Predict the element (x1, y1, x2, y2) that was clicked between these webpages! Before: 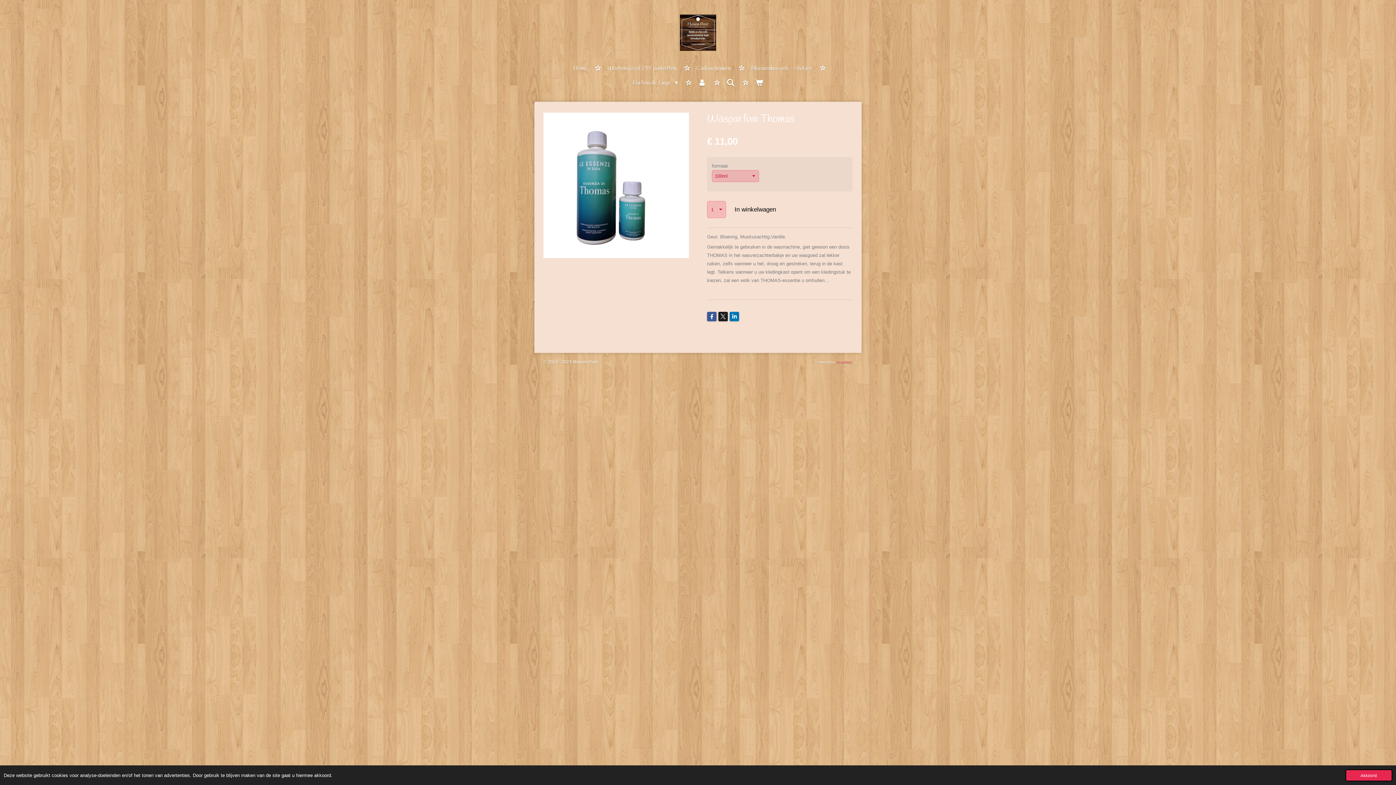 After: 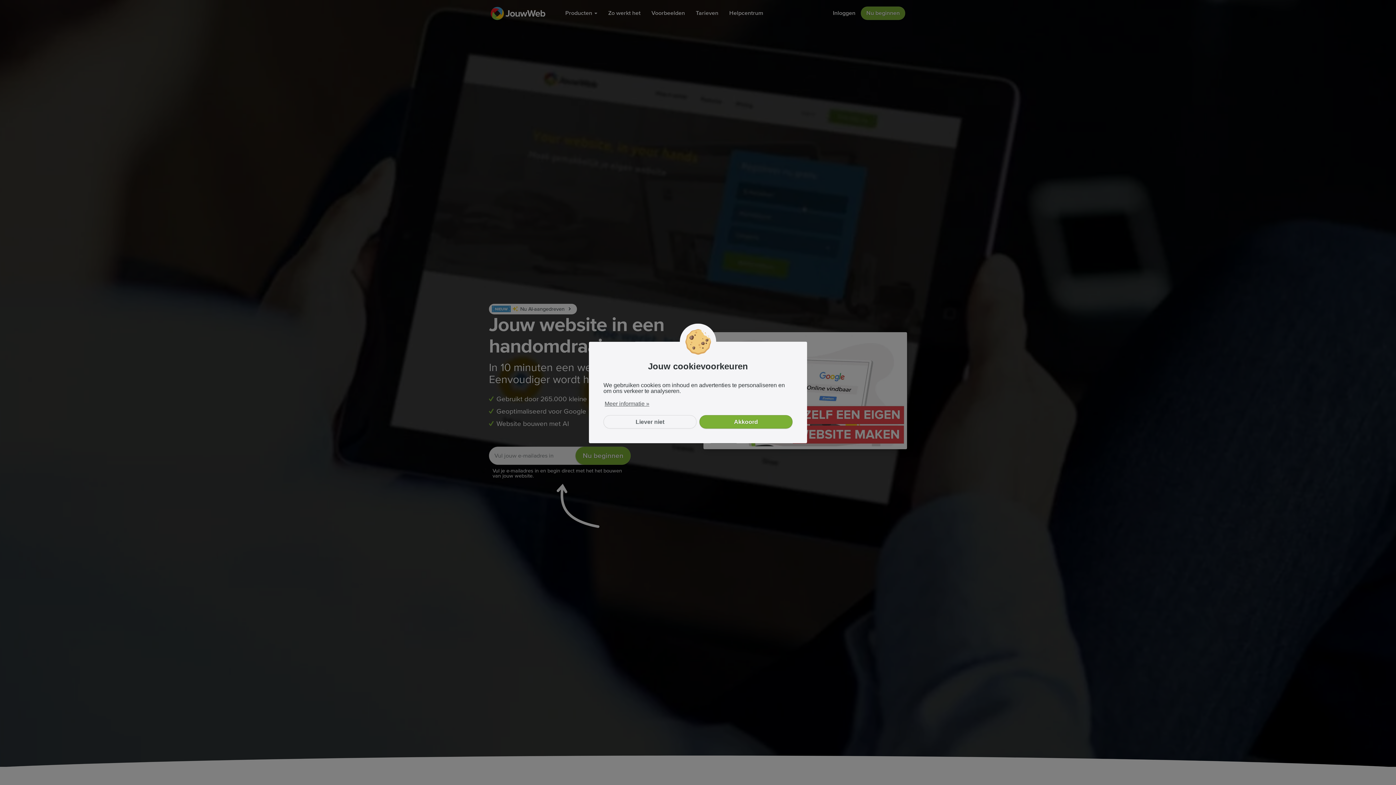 Action: label: JouwWeb bbox: (836, 360, 852, 364)